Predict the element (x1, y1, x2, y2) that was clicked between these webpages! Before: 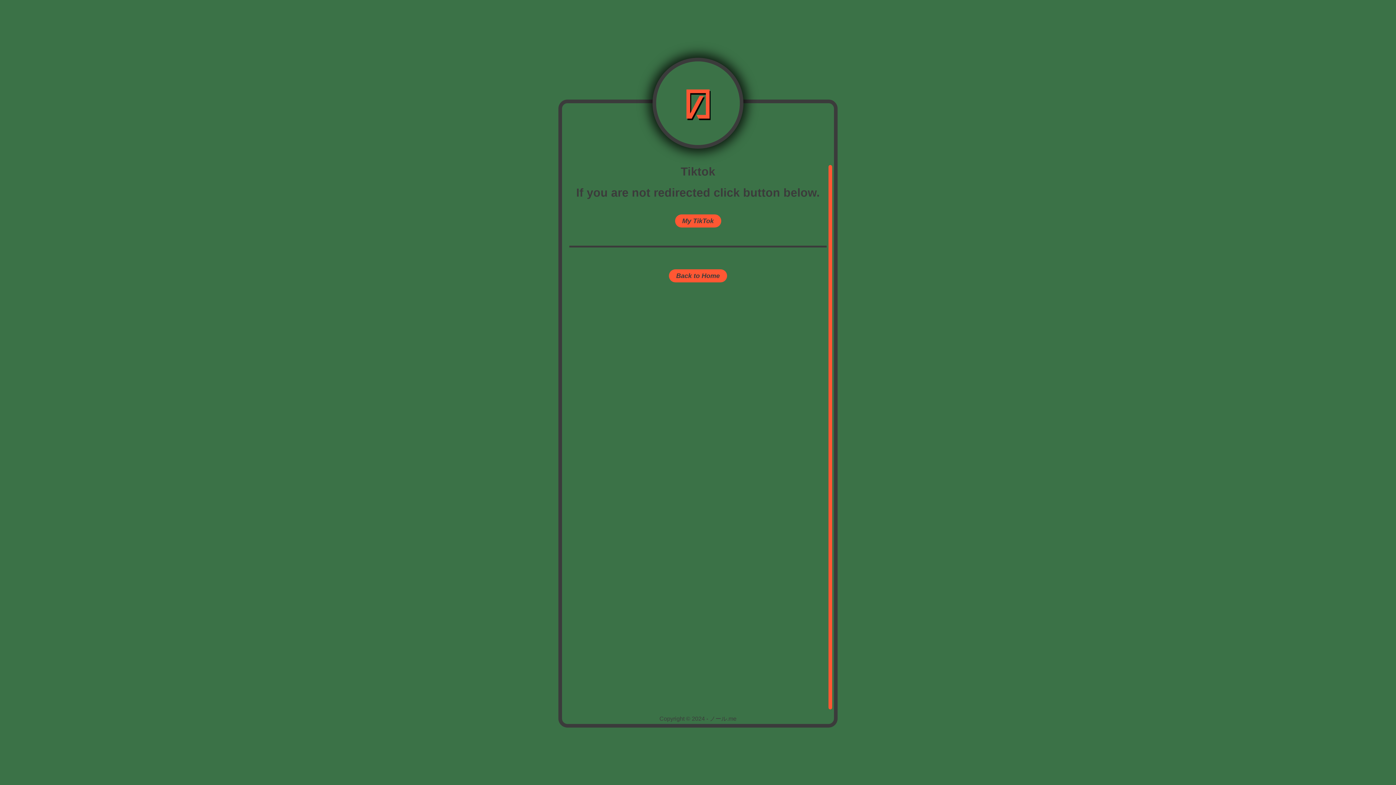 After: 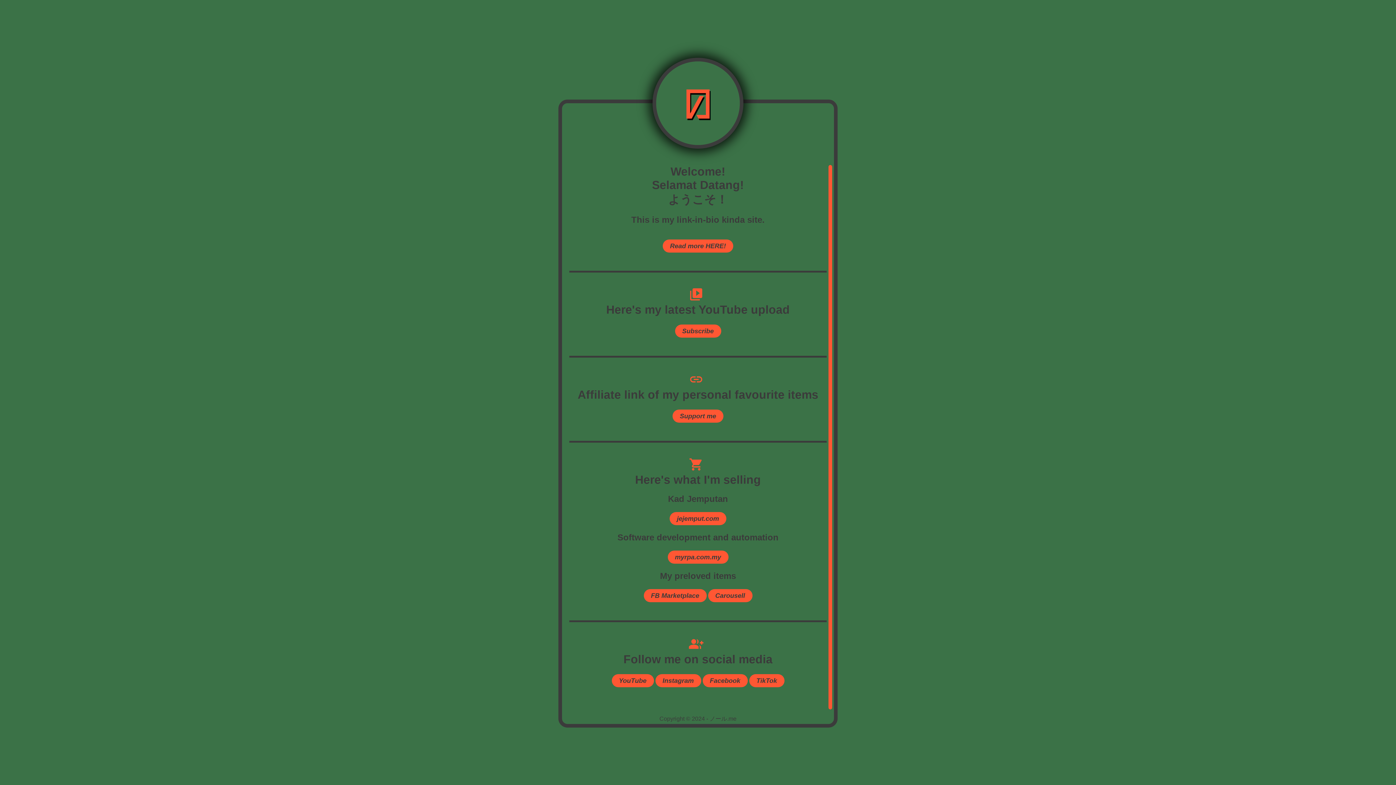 Action: label: Back to Home bbox: (669, 269, 727, 282)